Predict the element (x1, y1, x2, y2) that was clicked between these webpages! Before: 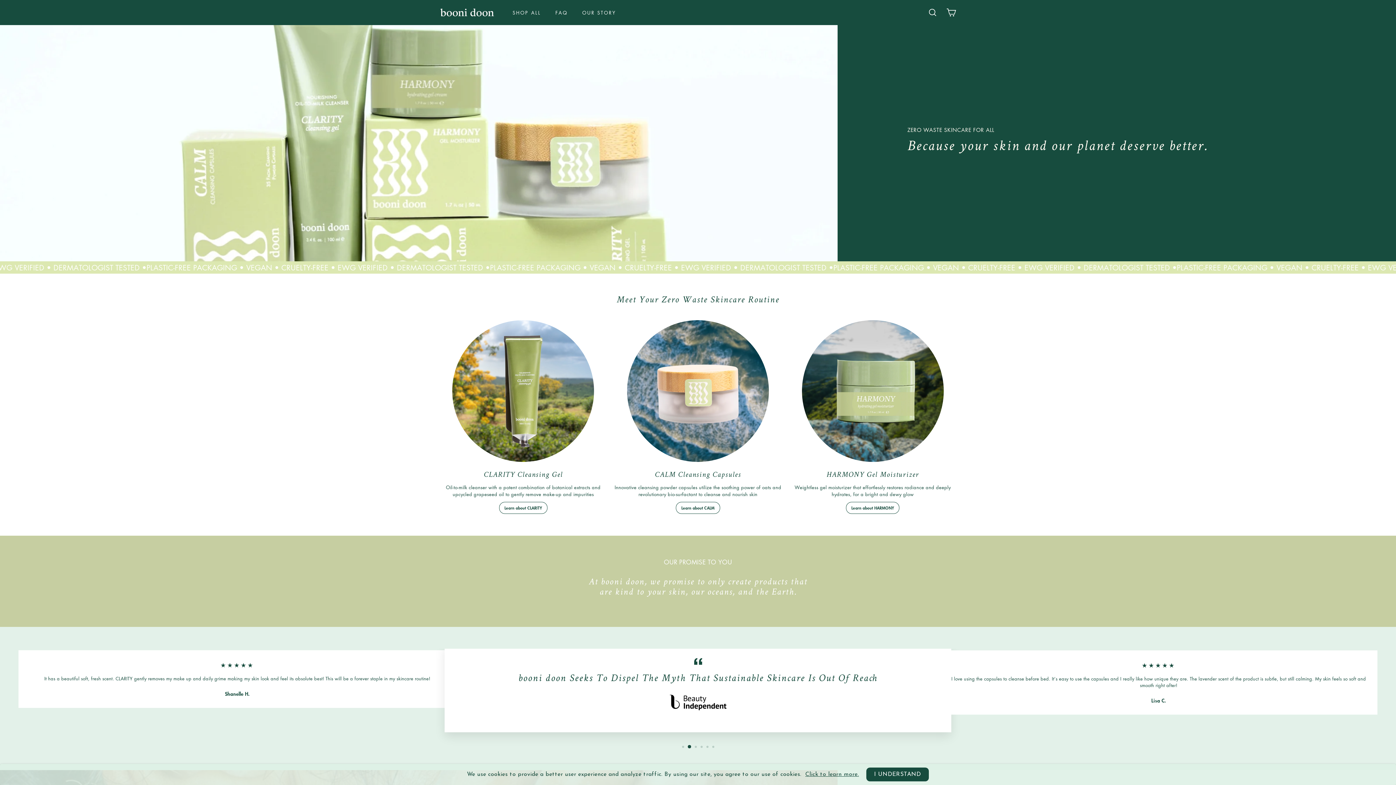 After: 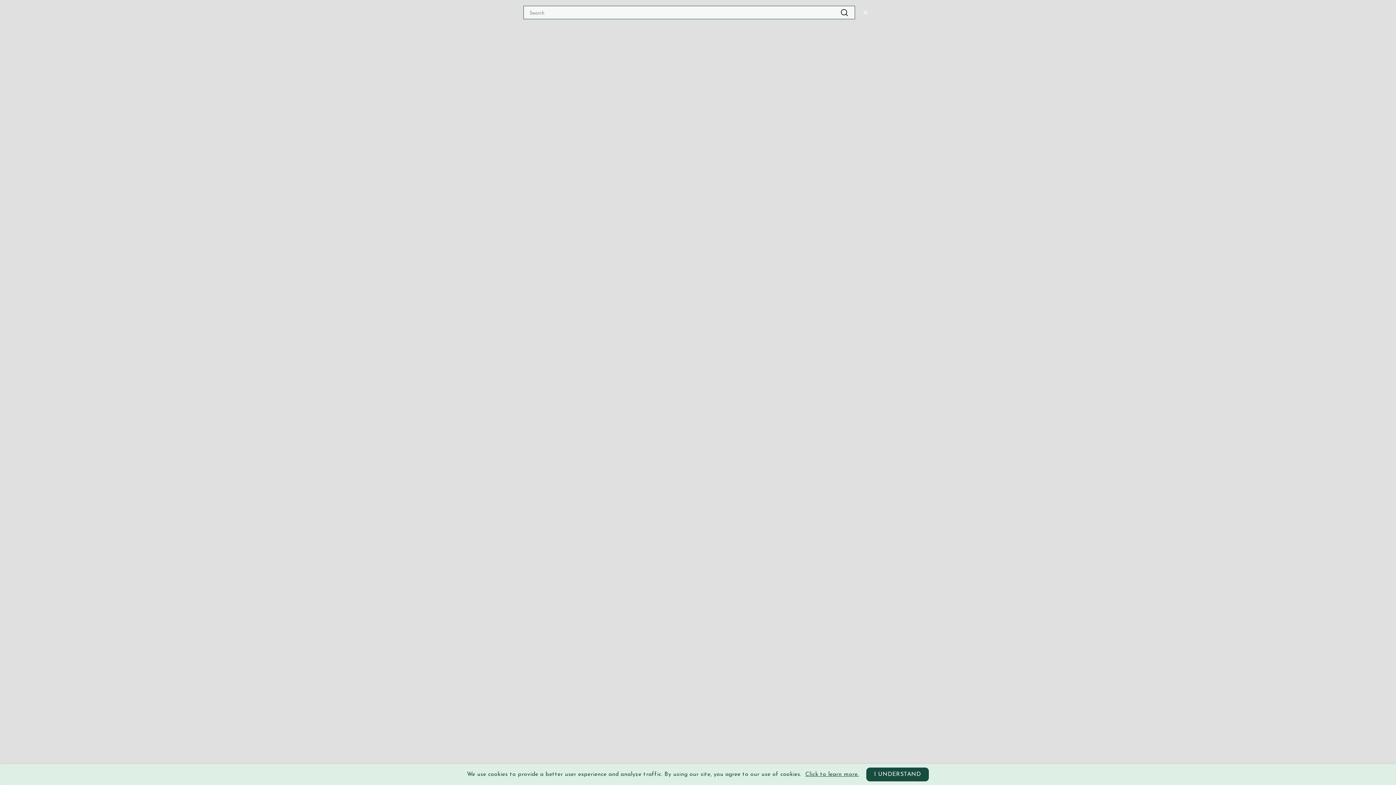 Action: bbox: (923, 1, 942, 23) label: SEARCH